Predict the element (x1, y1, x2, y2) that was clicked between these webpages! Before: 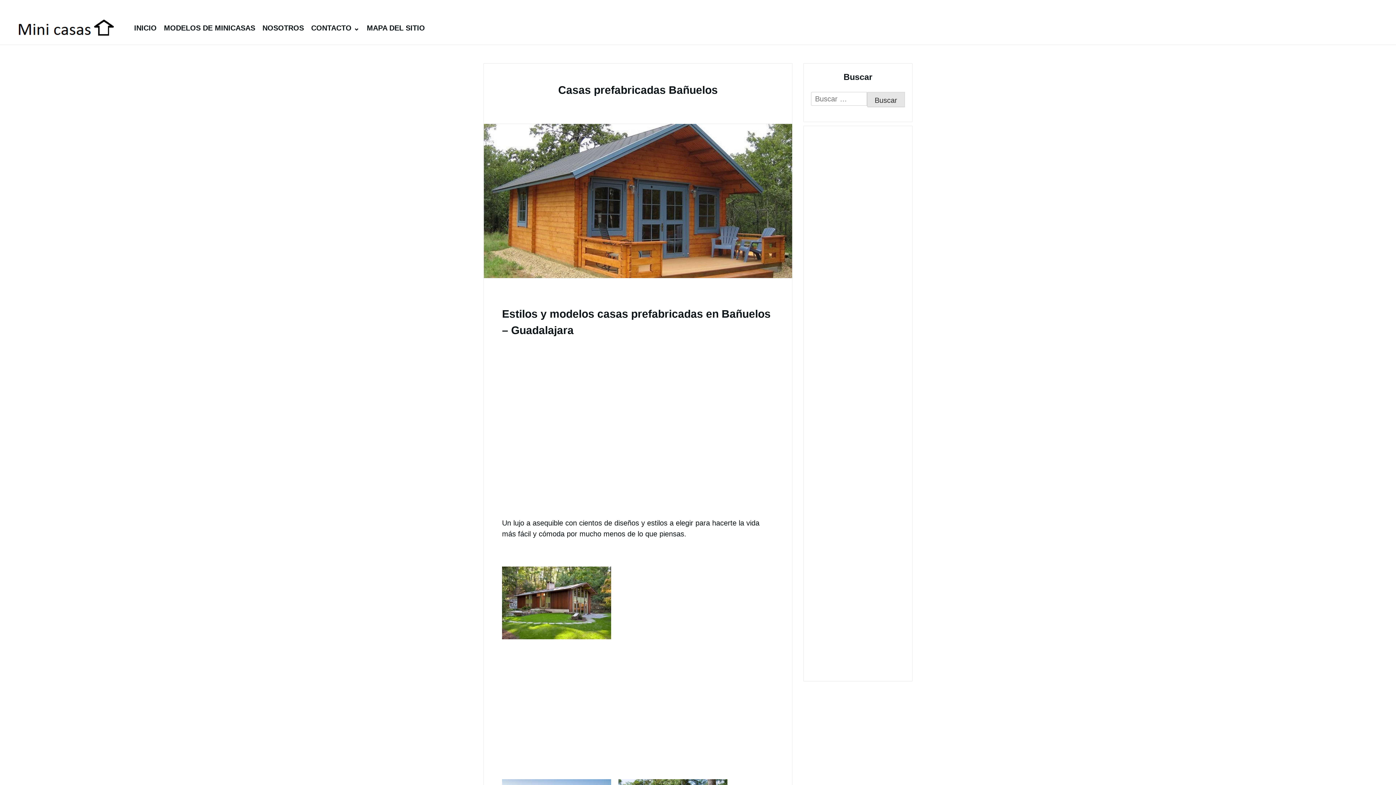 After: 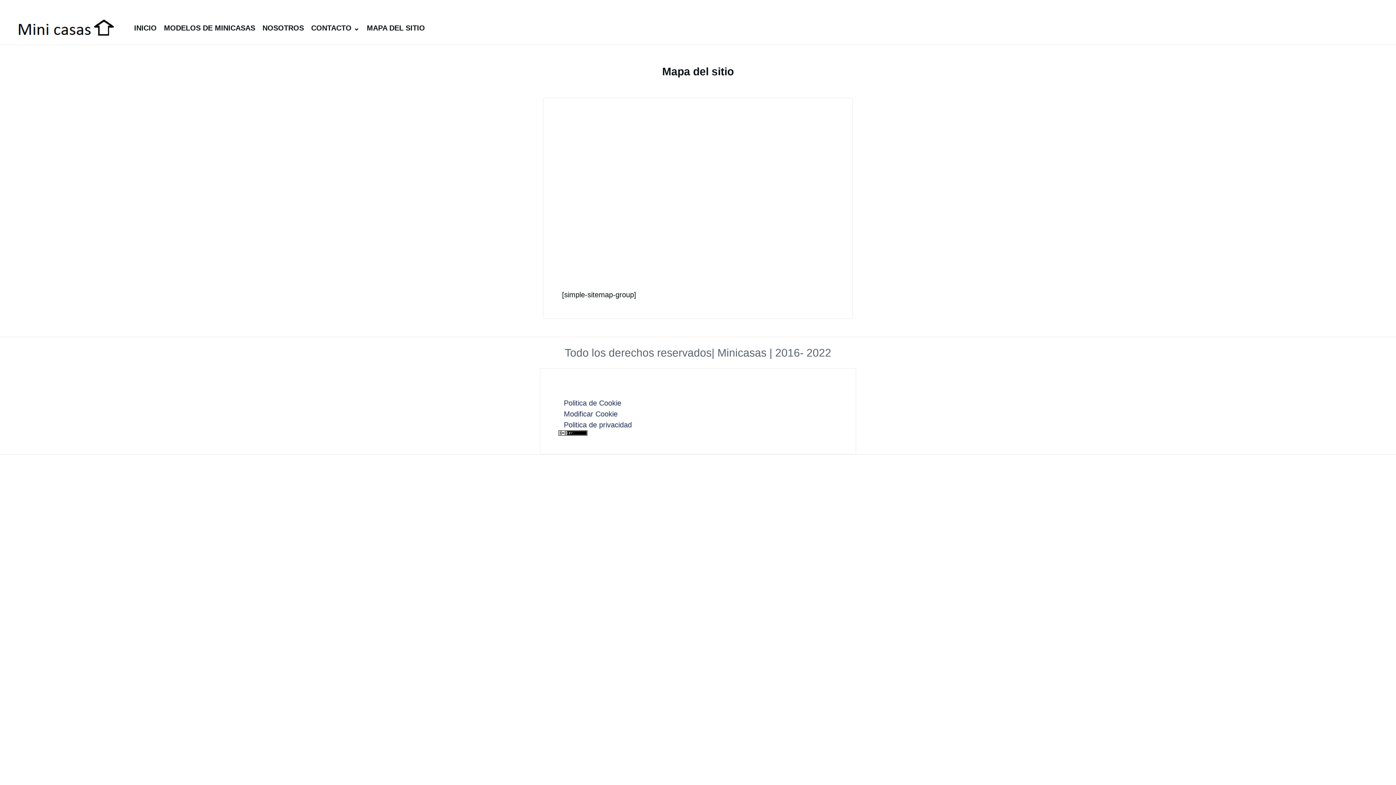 Action: bbox: (363, 20, 428, 35) label: MAPA DEL SITIO